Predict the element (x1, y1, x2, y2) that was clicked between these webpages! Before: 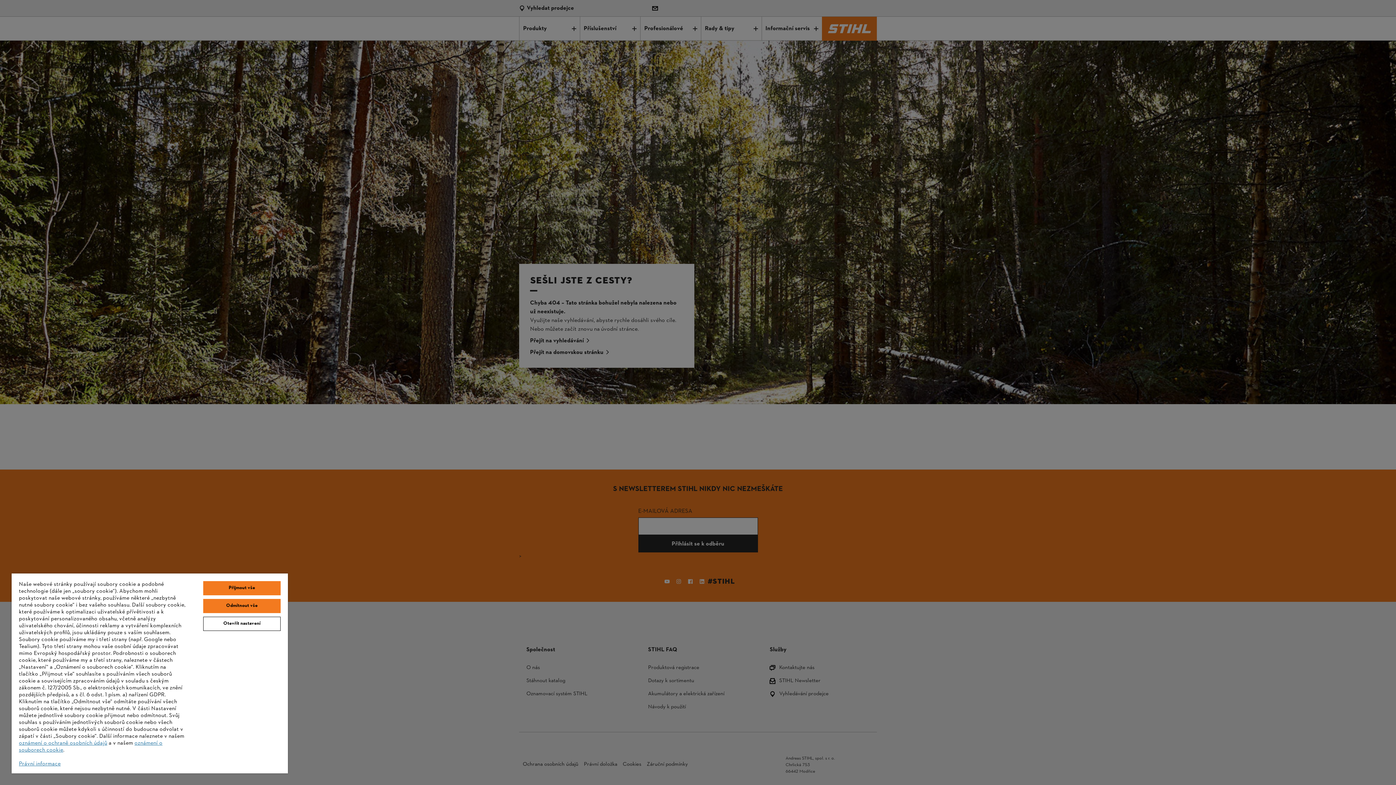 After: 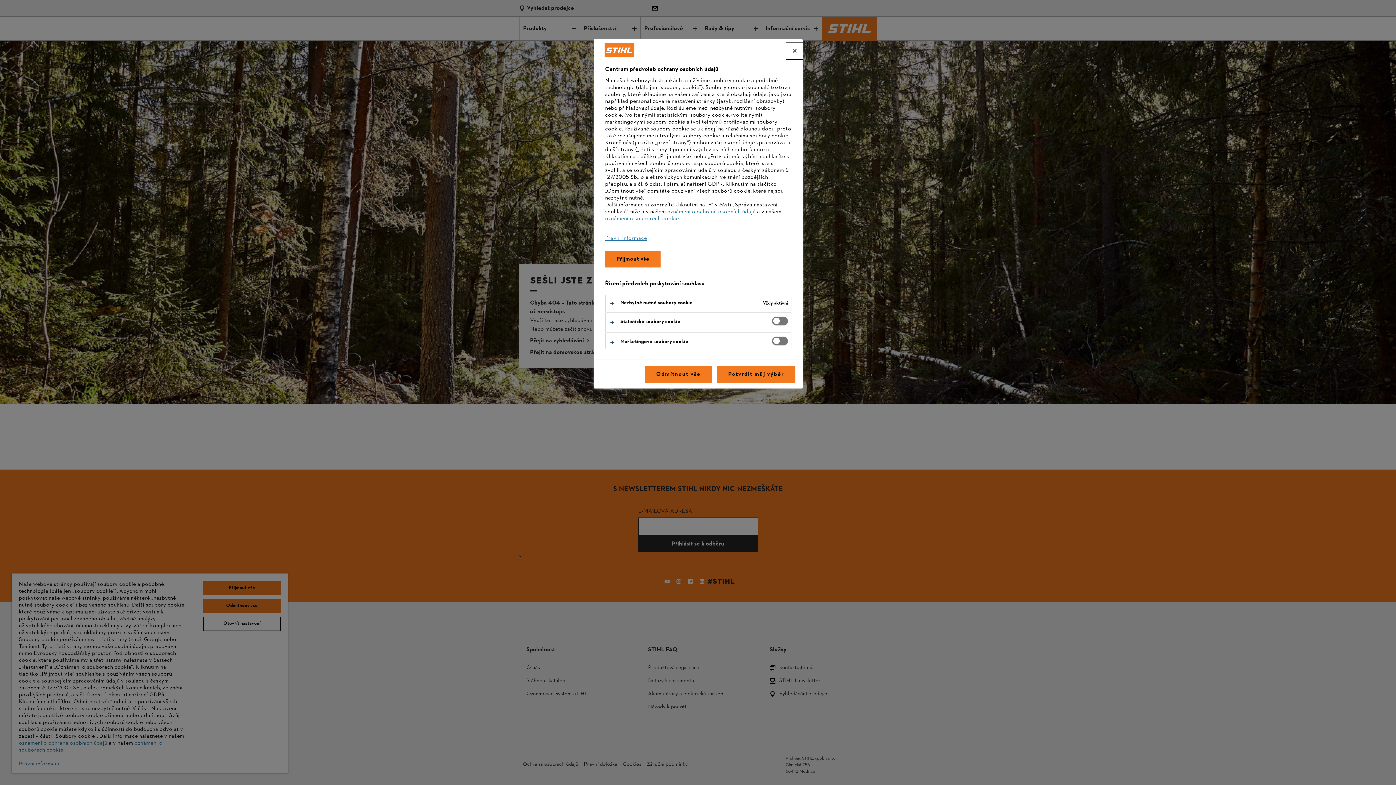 Action: label: Otevřít nastavení bbox: (203, 617, 280, 631)